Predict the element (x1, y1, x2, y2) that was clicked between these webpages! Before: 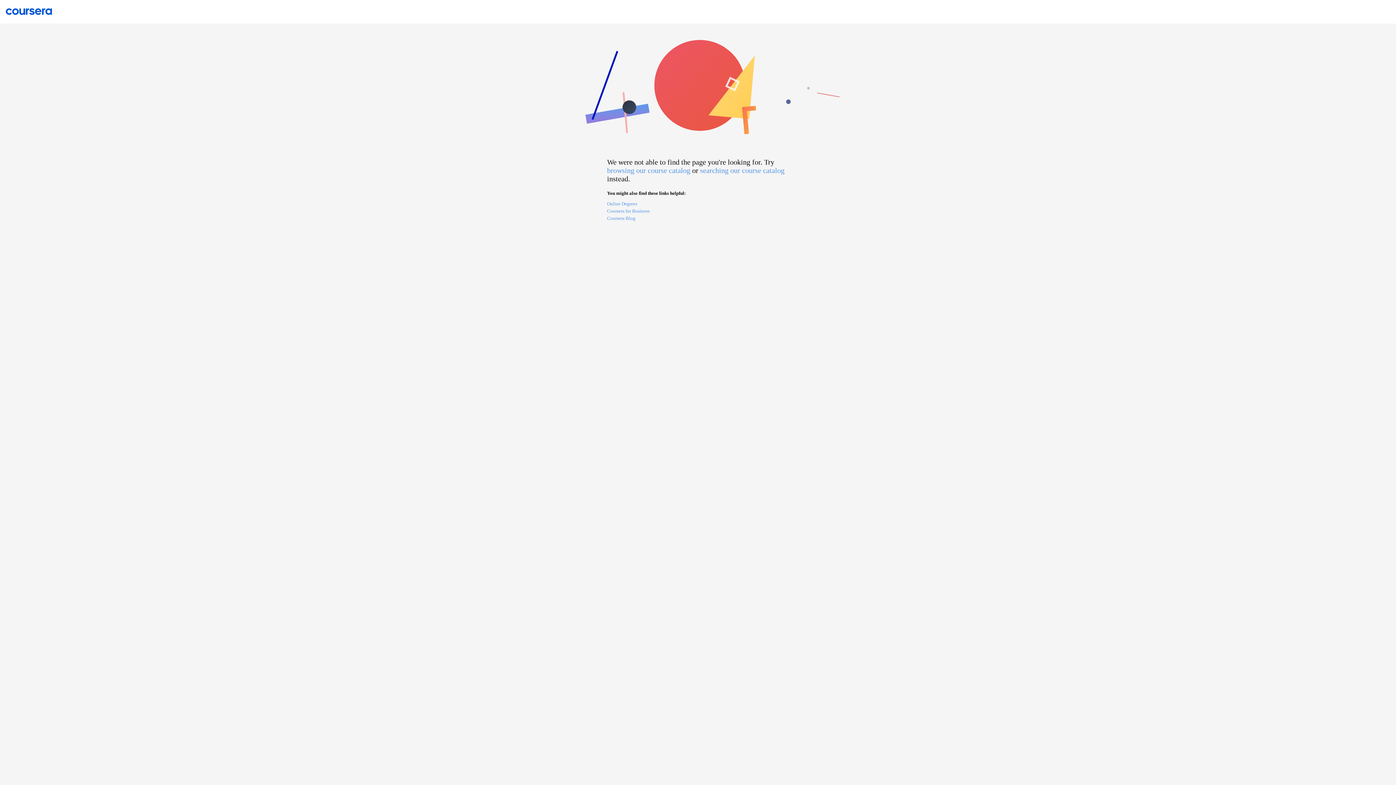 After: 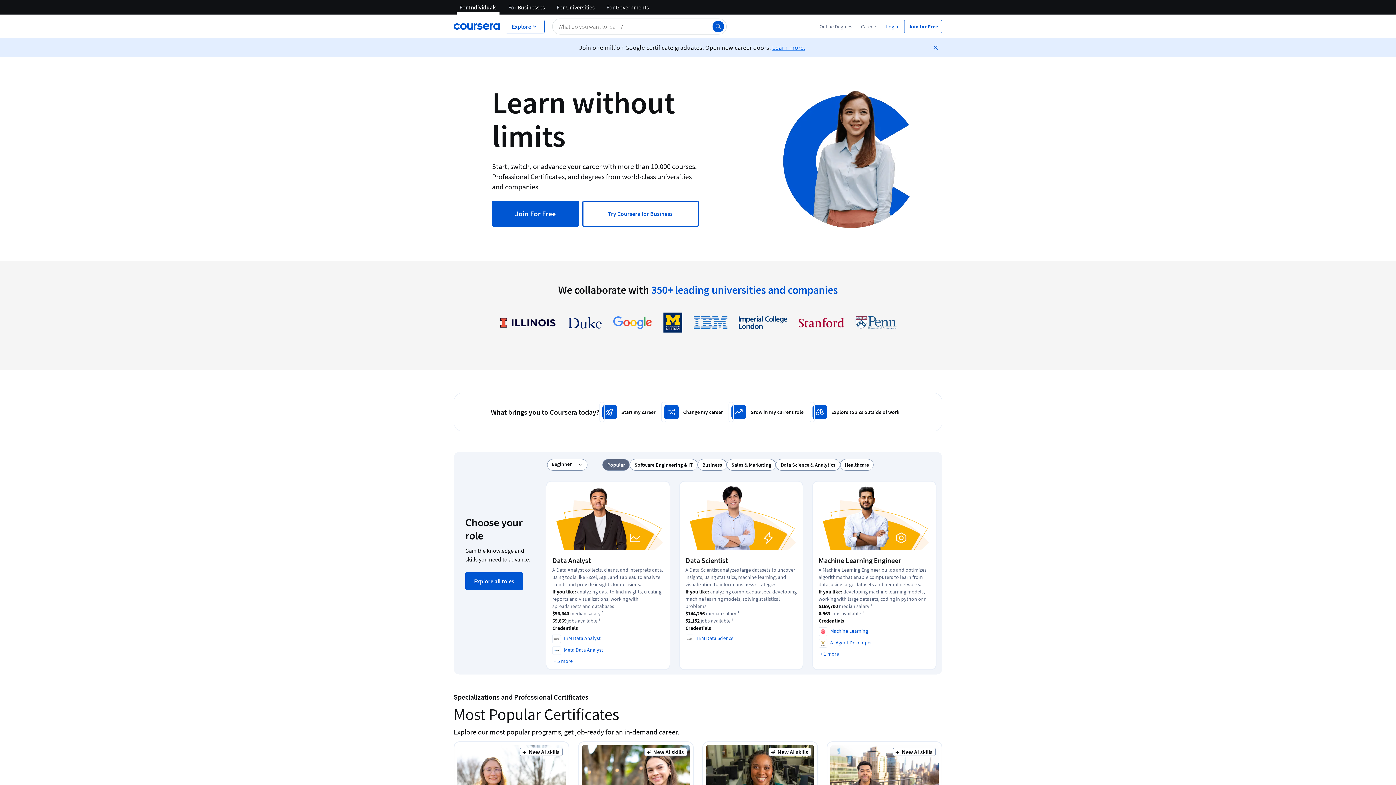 Action: bbox: (0, 7, 58, 14)